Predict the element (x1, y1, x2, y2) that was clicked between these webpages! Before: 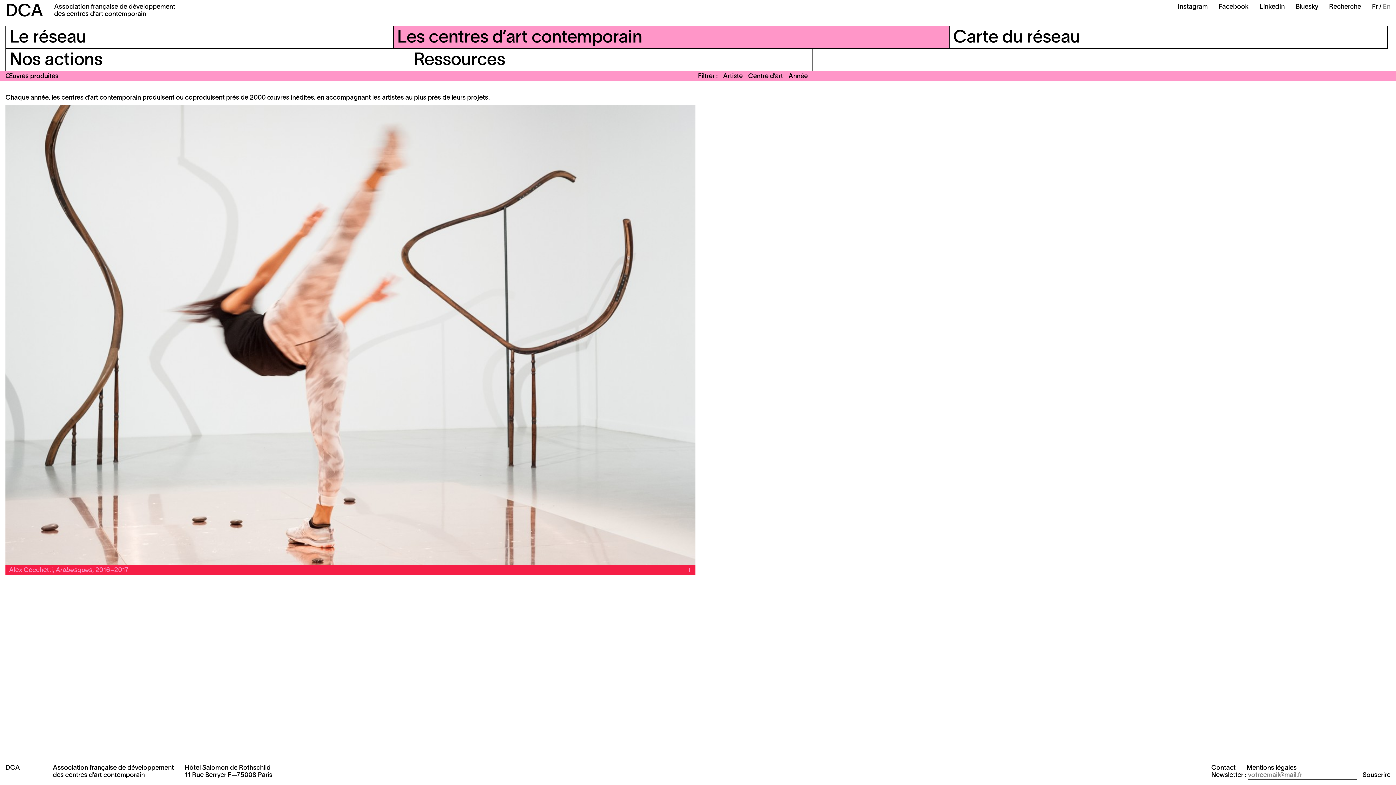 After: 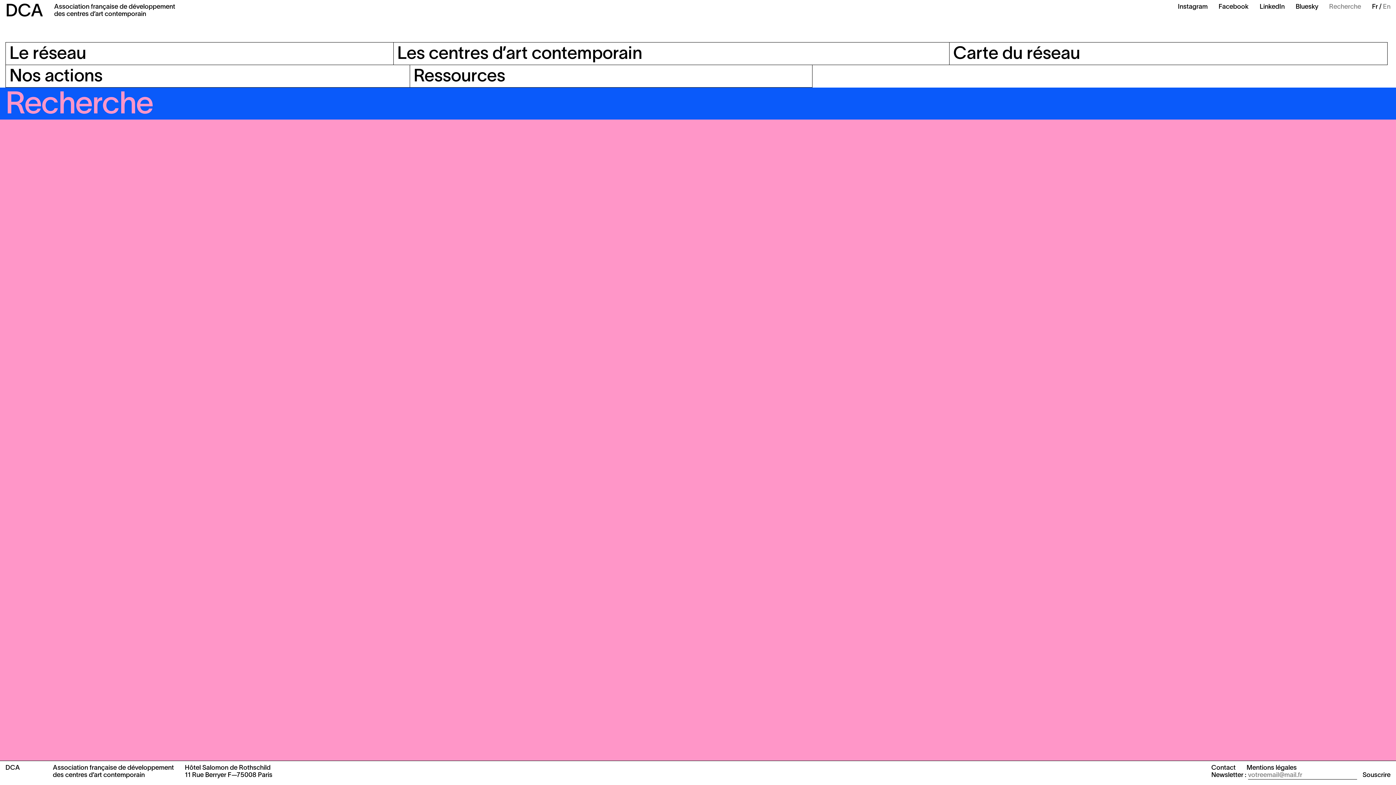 Action: label: Recherche bbox: (1329, 4, 1361, 10)